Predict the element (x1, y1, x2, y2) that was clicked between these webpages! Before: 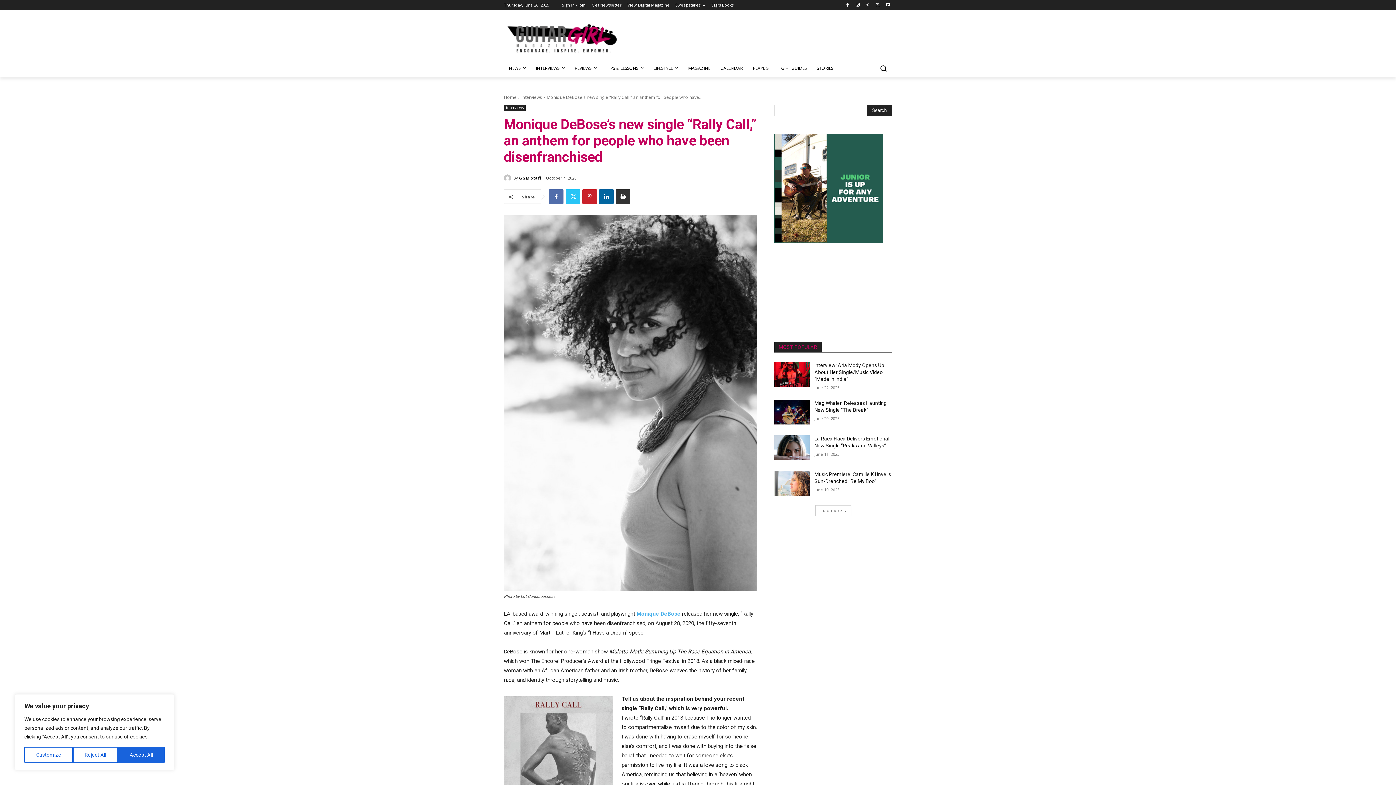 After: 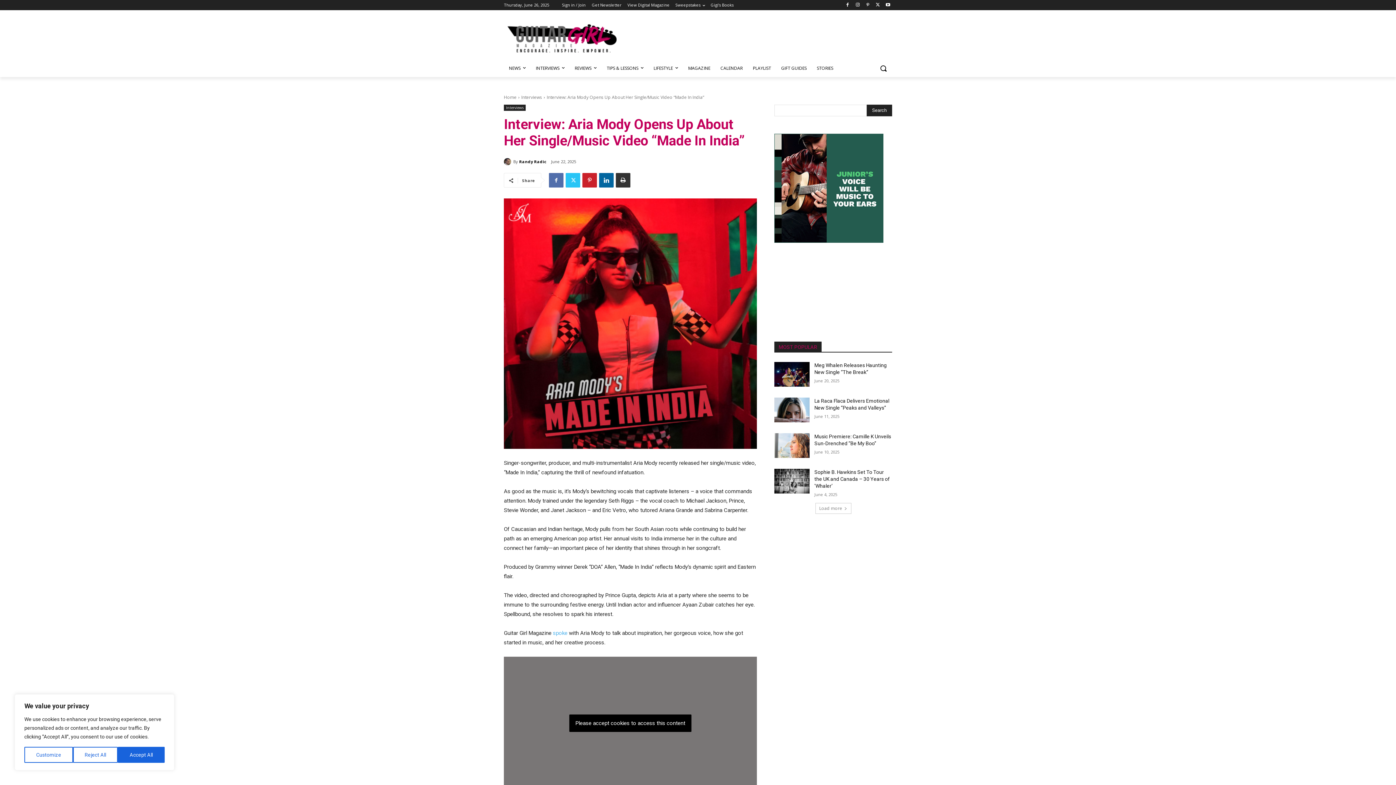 Action: bbox: (774, 362, 809, 386)